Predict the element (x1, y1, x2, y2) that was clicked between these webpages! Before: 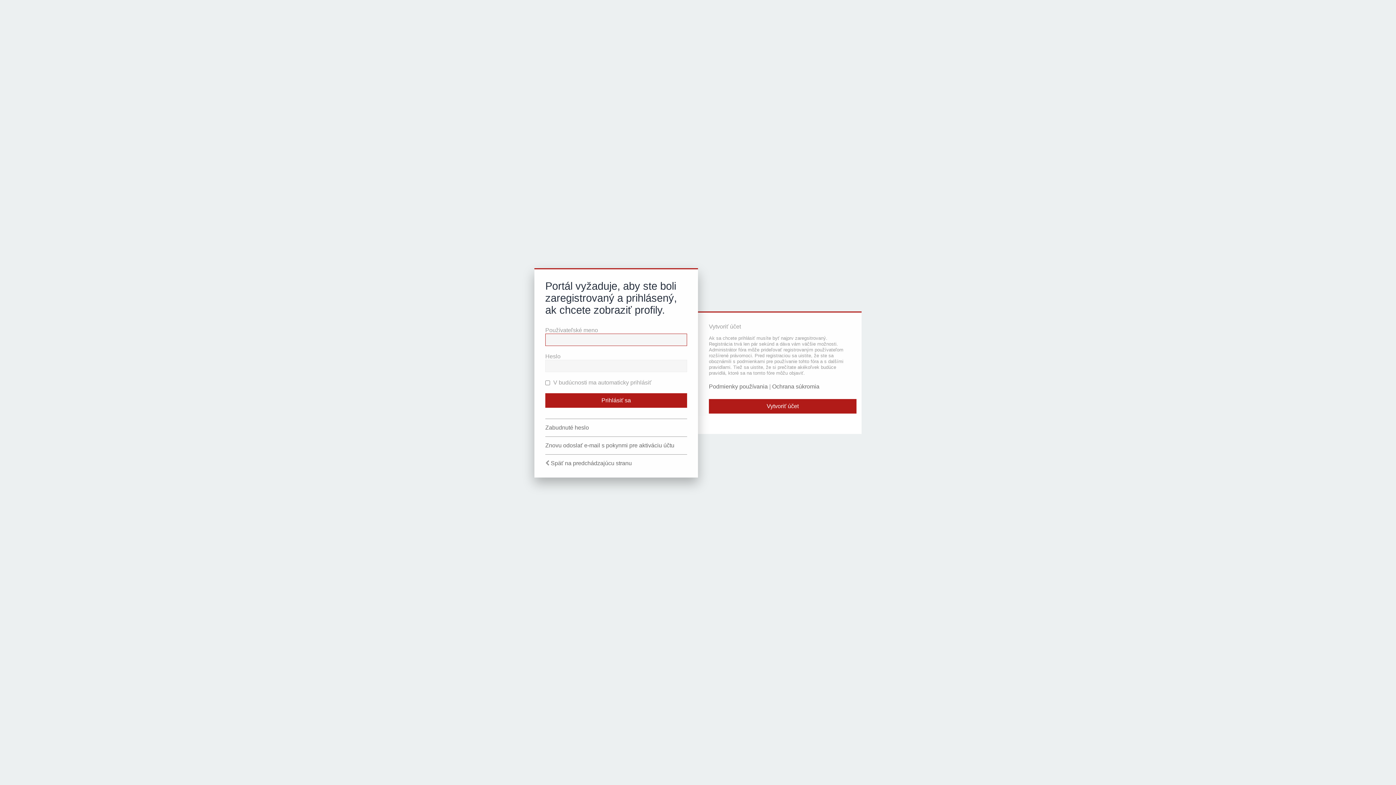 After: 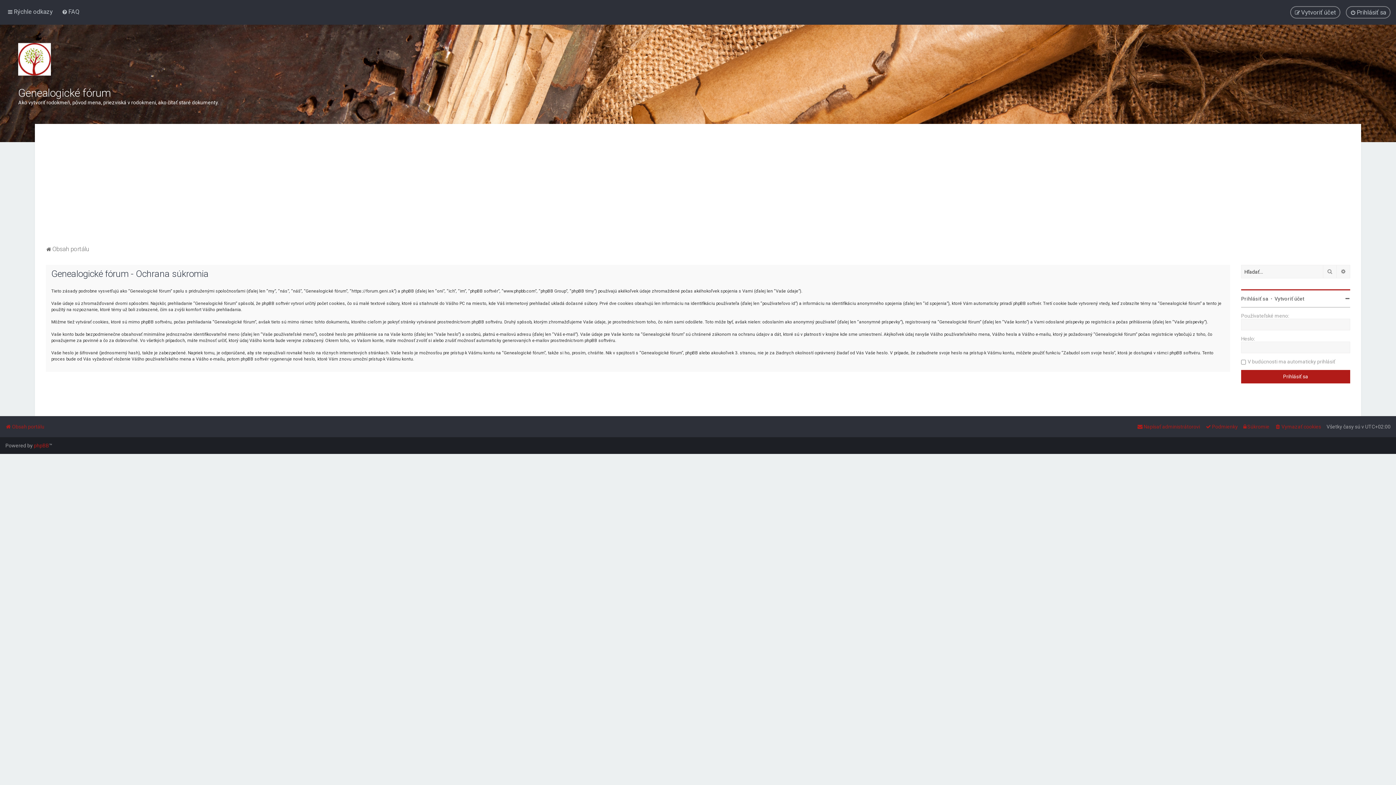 Action: bbox: (772, 383, 819, 390) label: Ochrana súkromia